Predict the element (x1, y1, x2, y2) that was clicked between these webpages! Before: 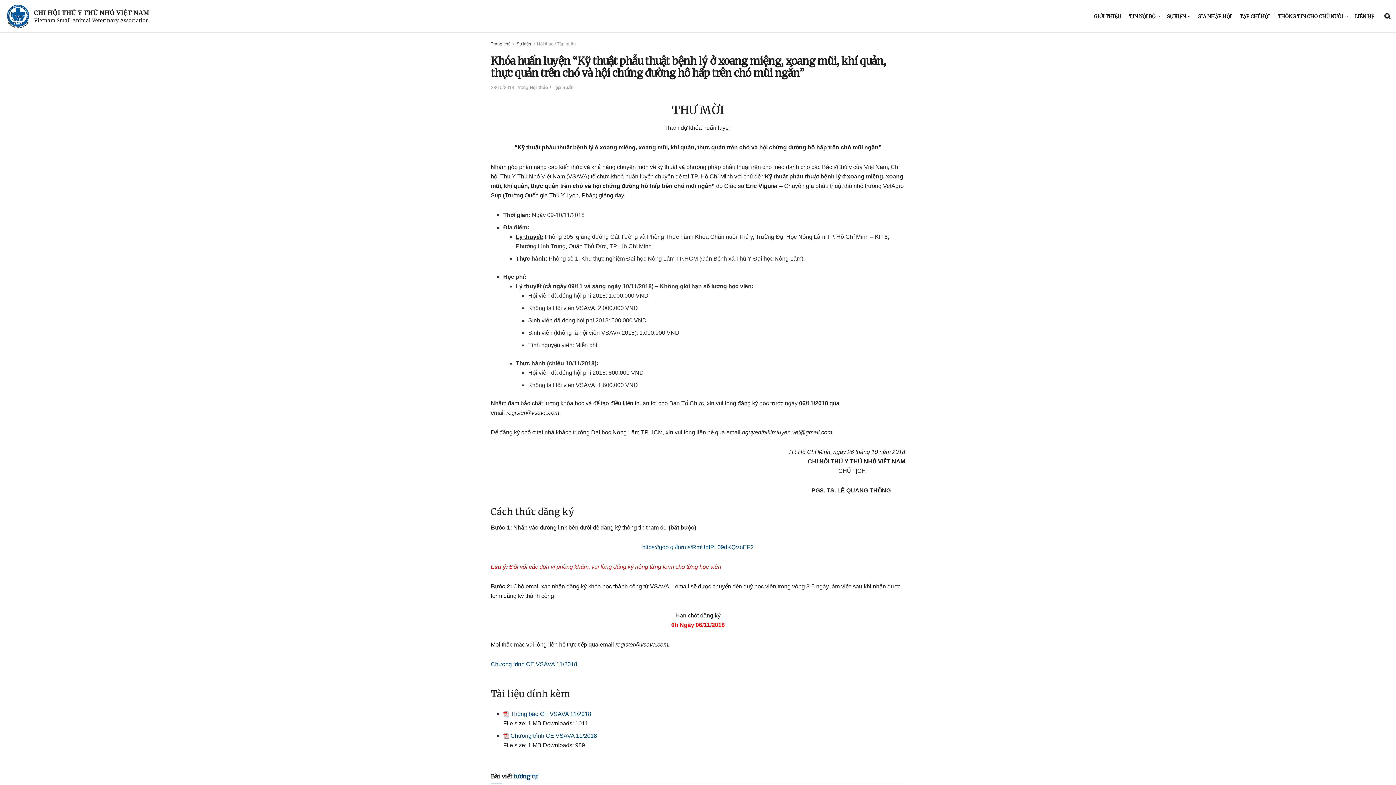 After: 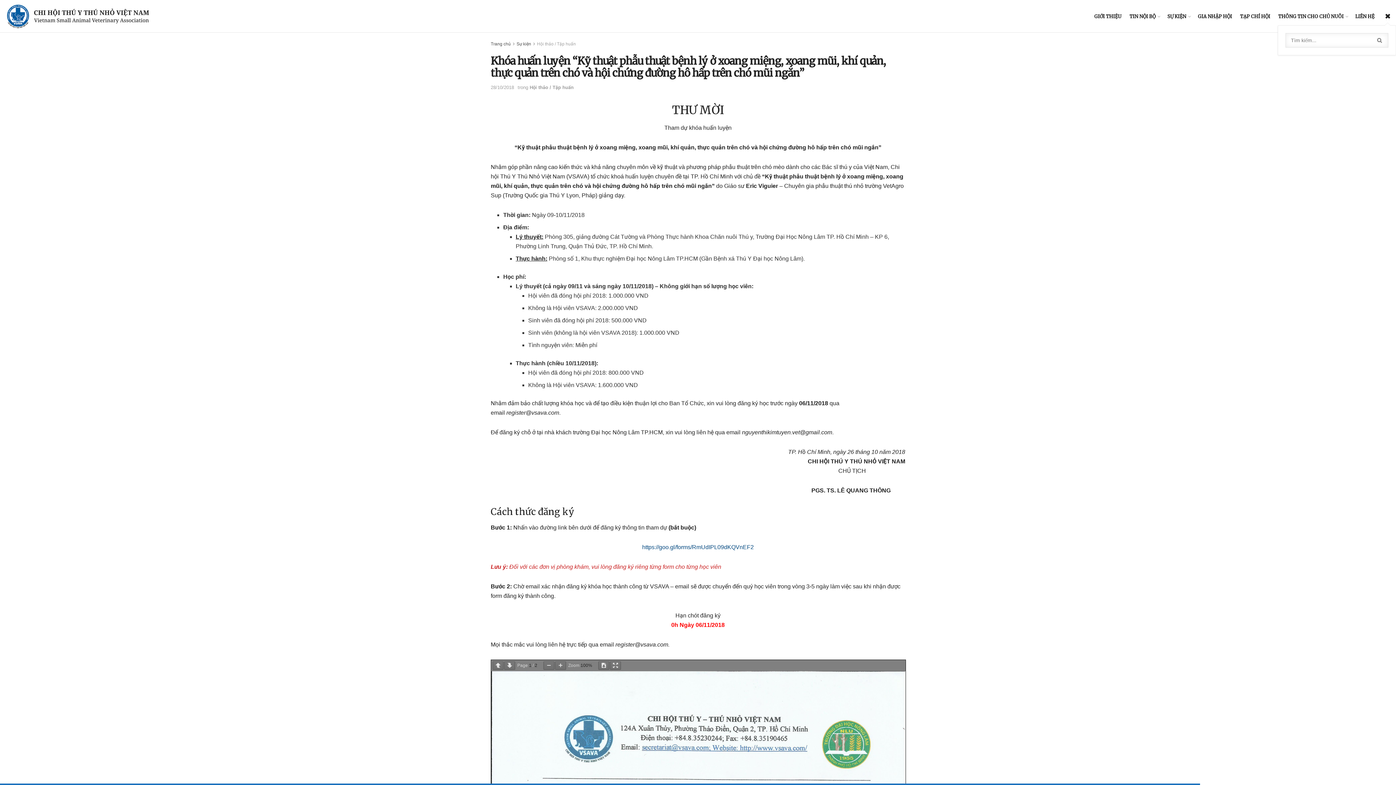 Action: bbox: (1384, 7, 1390, 25)